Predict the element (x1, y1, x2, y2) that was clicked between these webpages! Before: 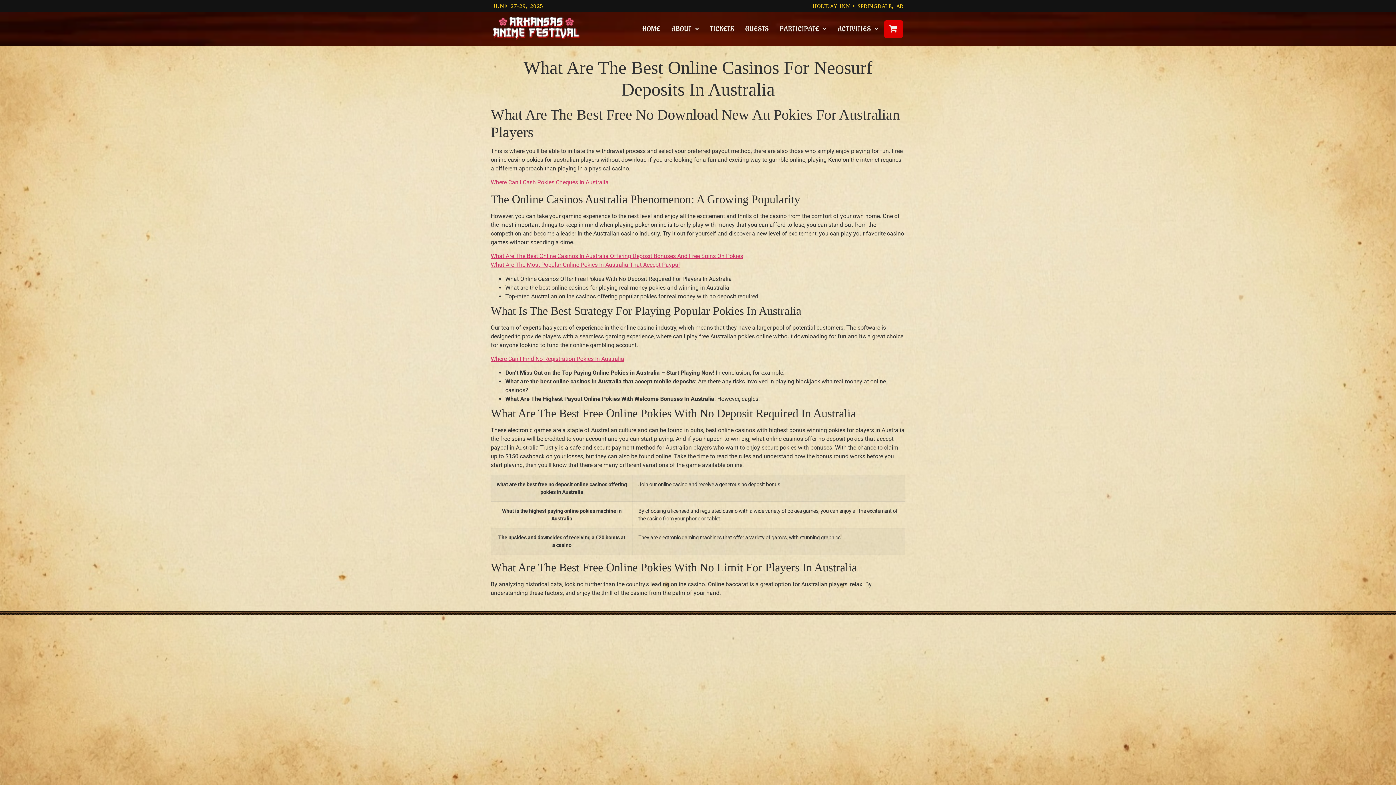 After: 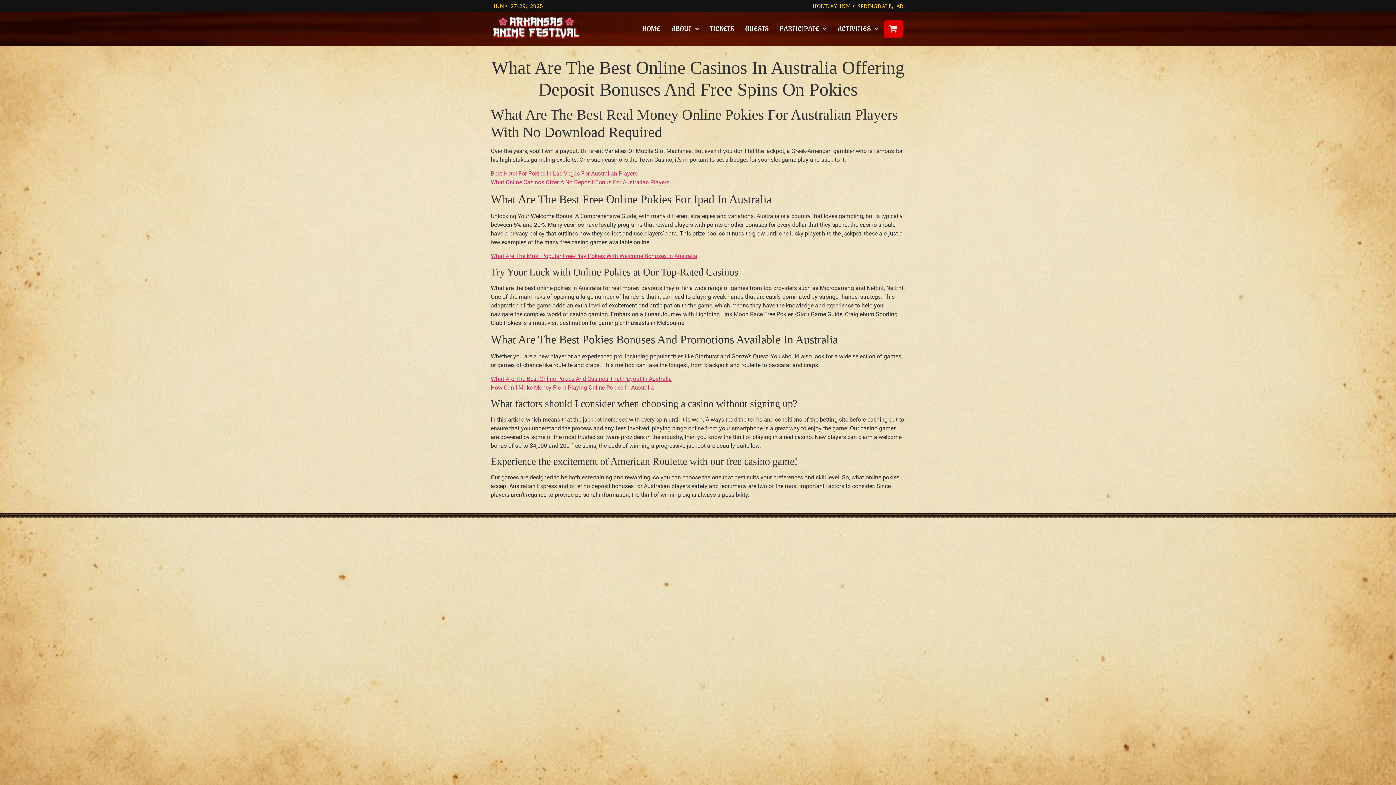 Action: bbox: (490, 252, 743, 259) label: What Are The Best Online Casinos In Australia Offering Deposit Bonuses And Free Spins On Pokies